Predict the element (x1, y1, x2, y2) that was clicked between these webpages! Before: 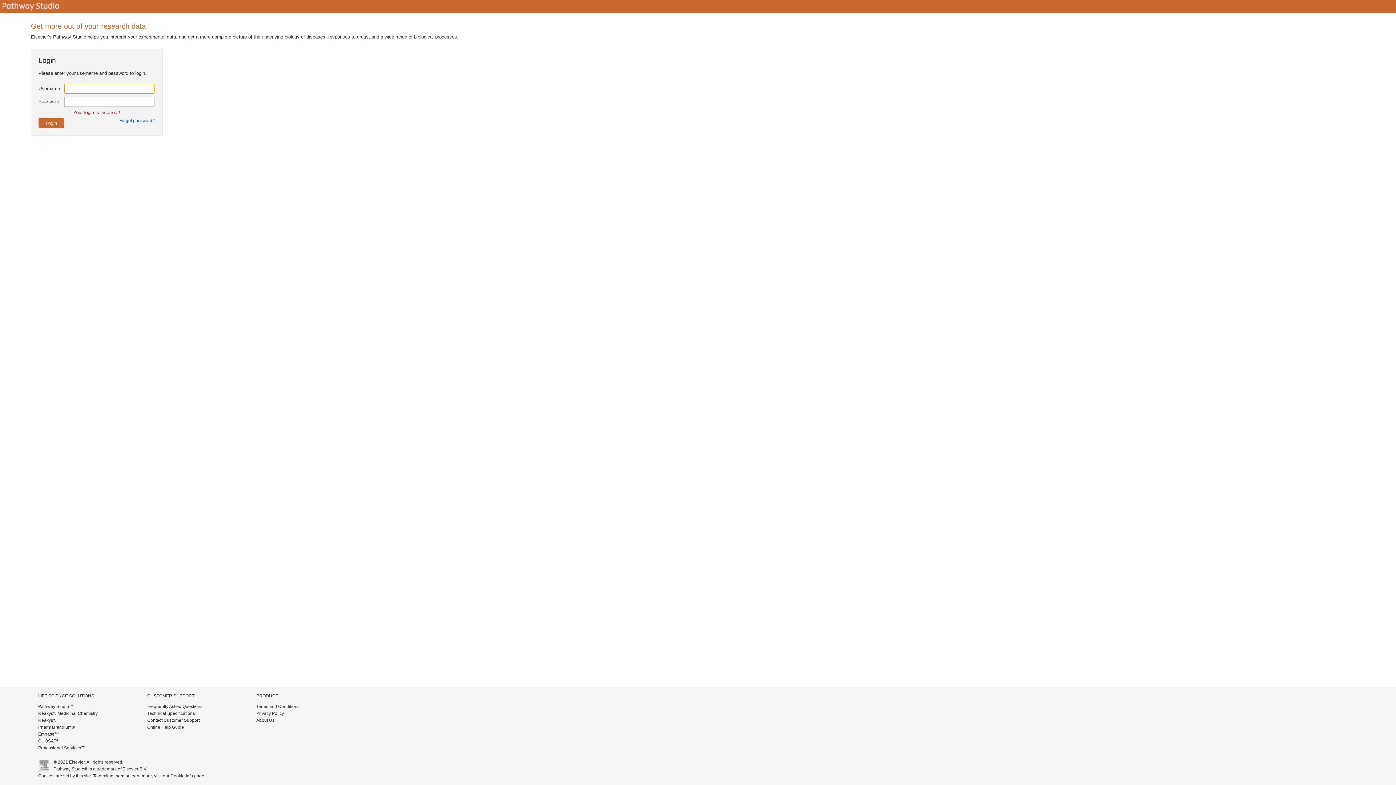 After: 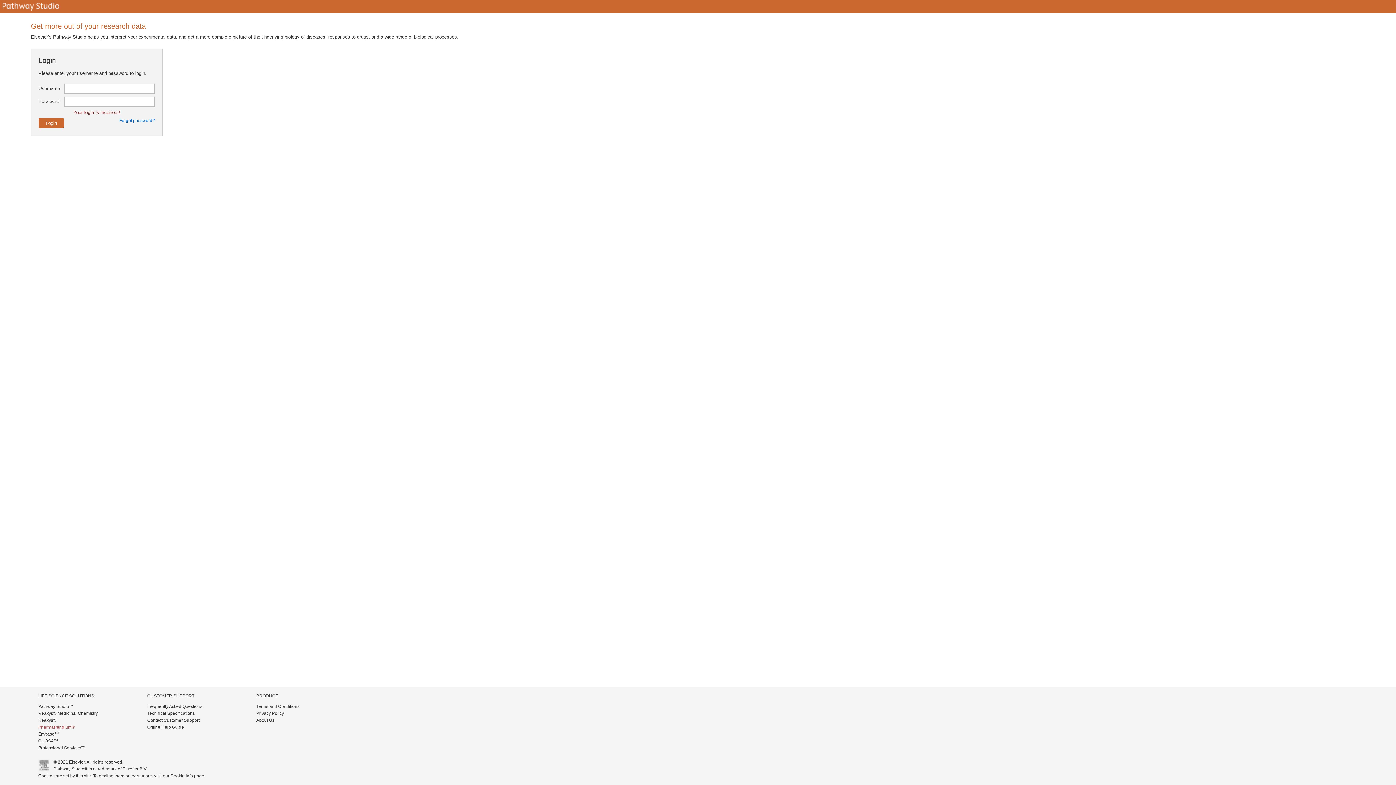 Action: label: PharmaPendium® bbox: (38, 725, 74, 730)